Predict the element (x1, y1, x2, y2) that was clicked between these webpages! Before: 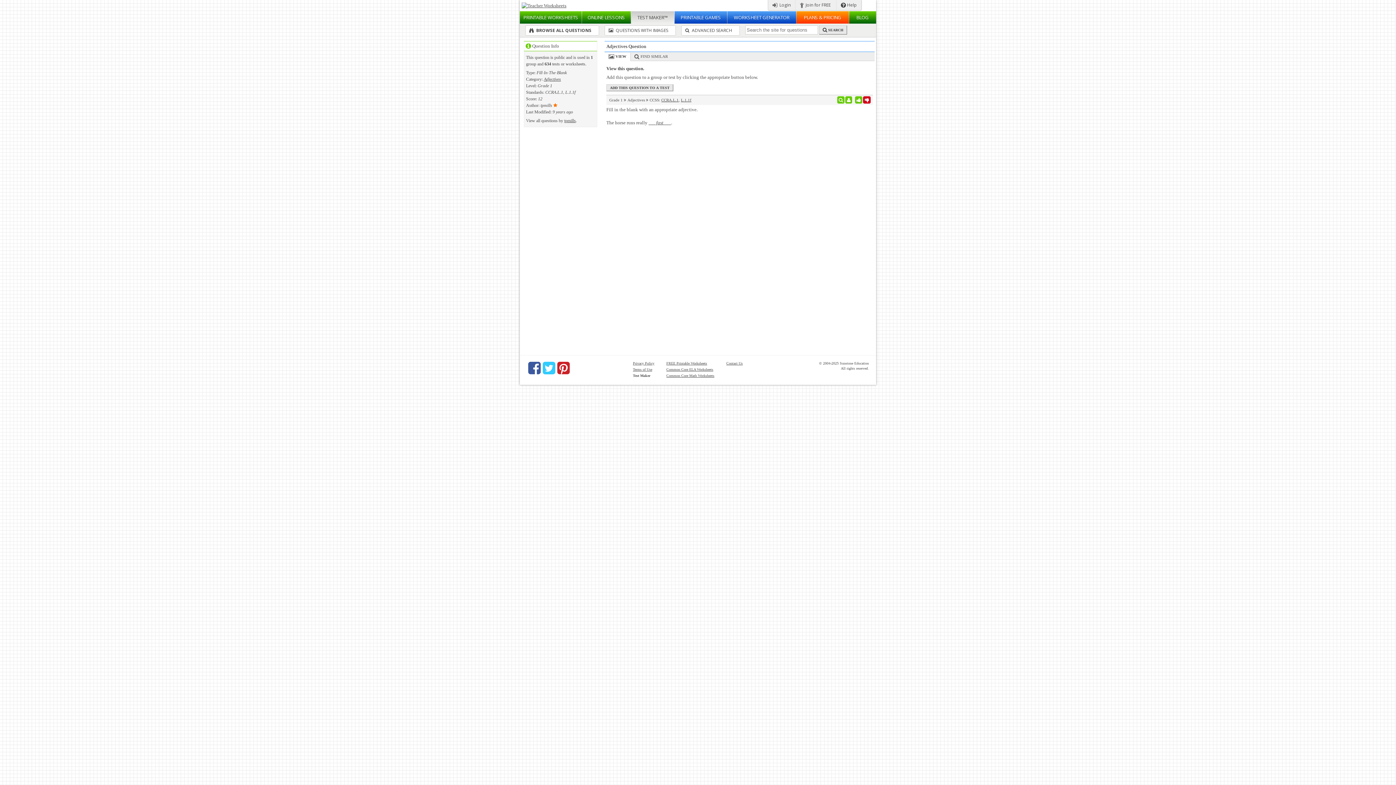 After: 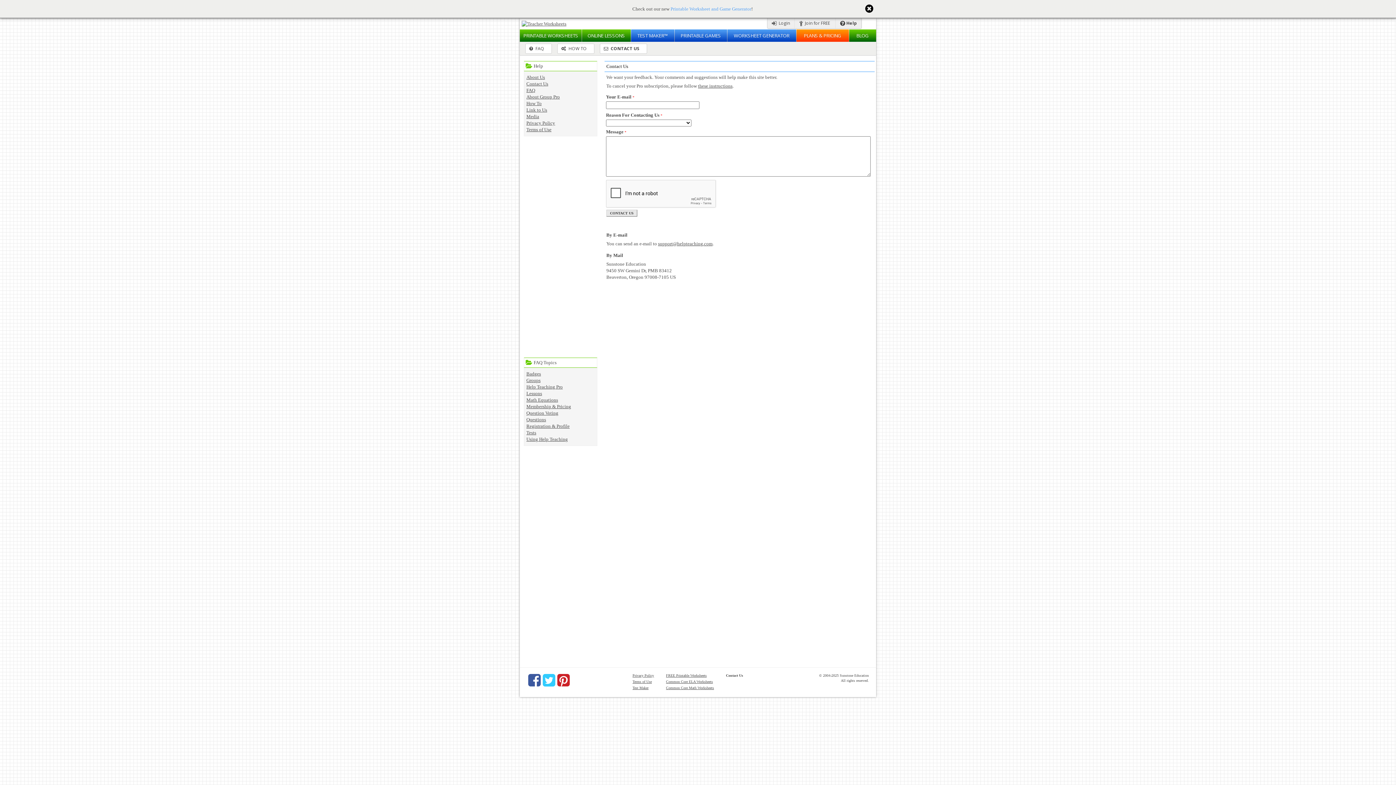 Action: label: Contact Us bbox: (726, 361, 742, 365)